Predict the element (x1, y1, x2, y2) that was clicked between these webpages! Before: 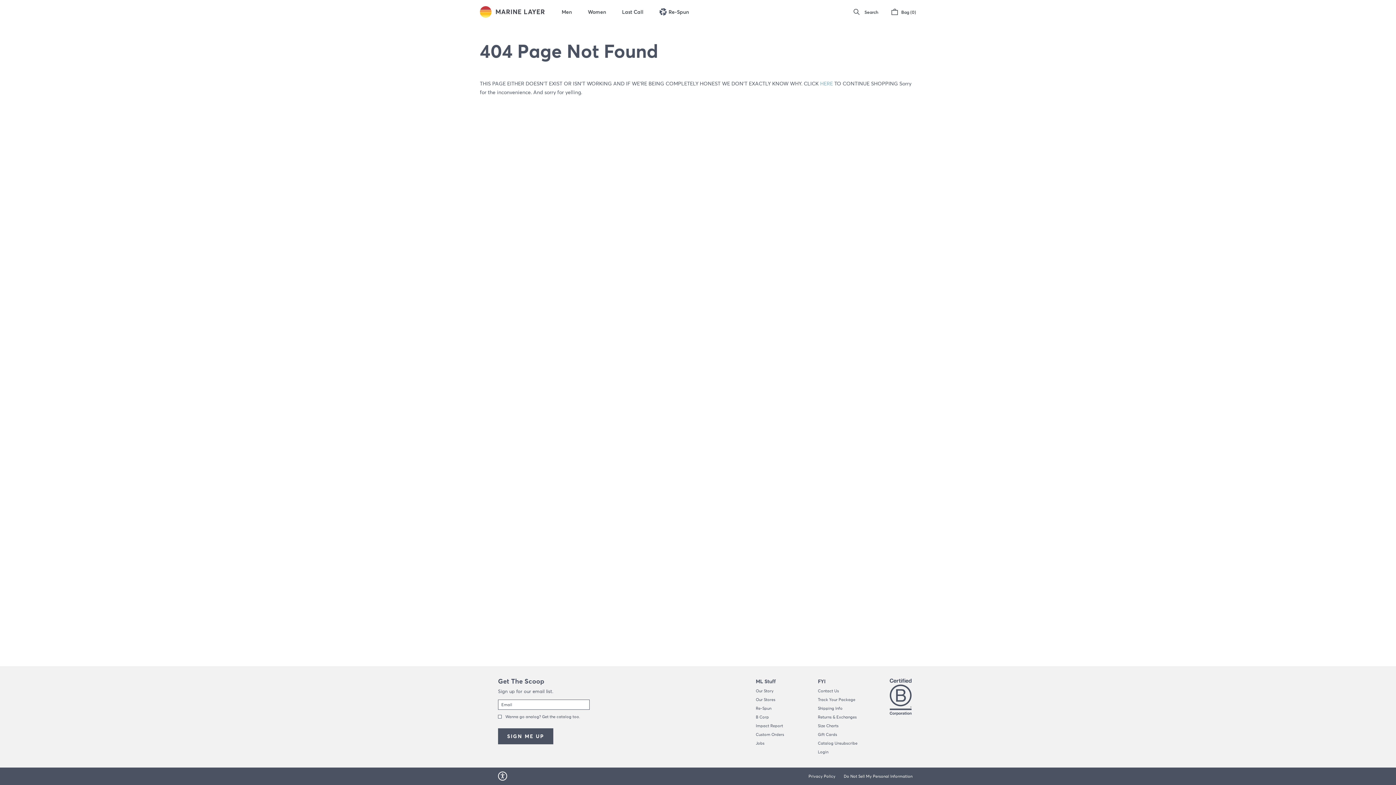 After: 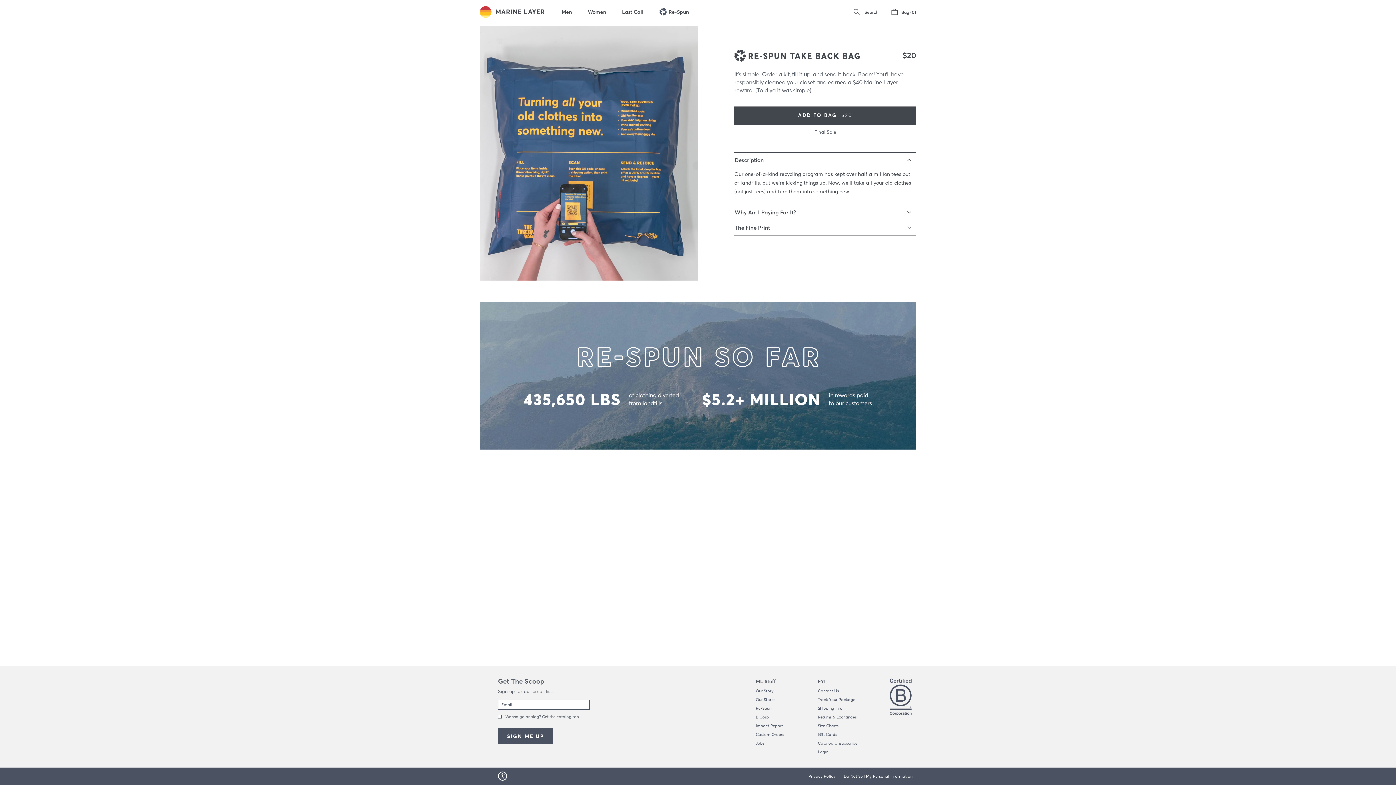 Action: bbox: (659, 8, 689, 14) label: Re-Spun